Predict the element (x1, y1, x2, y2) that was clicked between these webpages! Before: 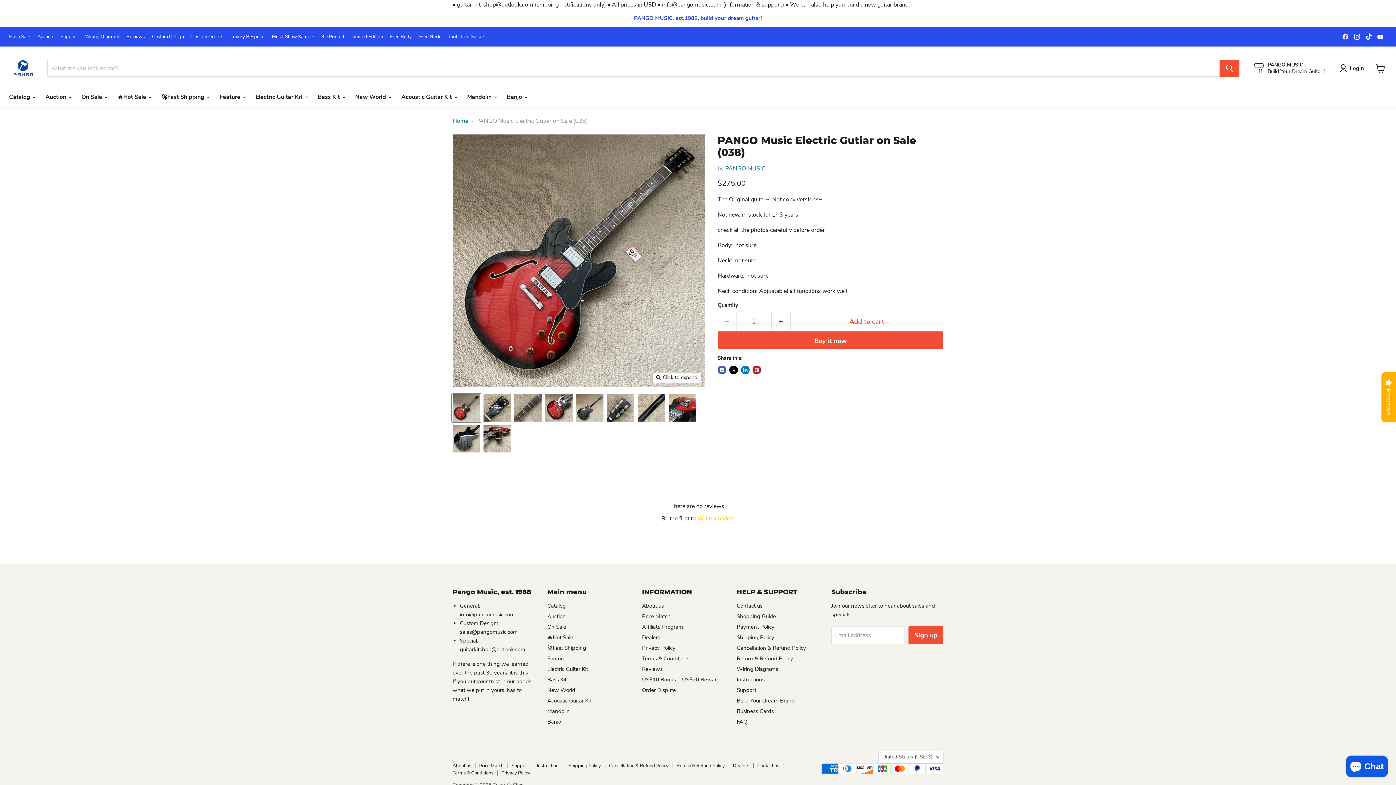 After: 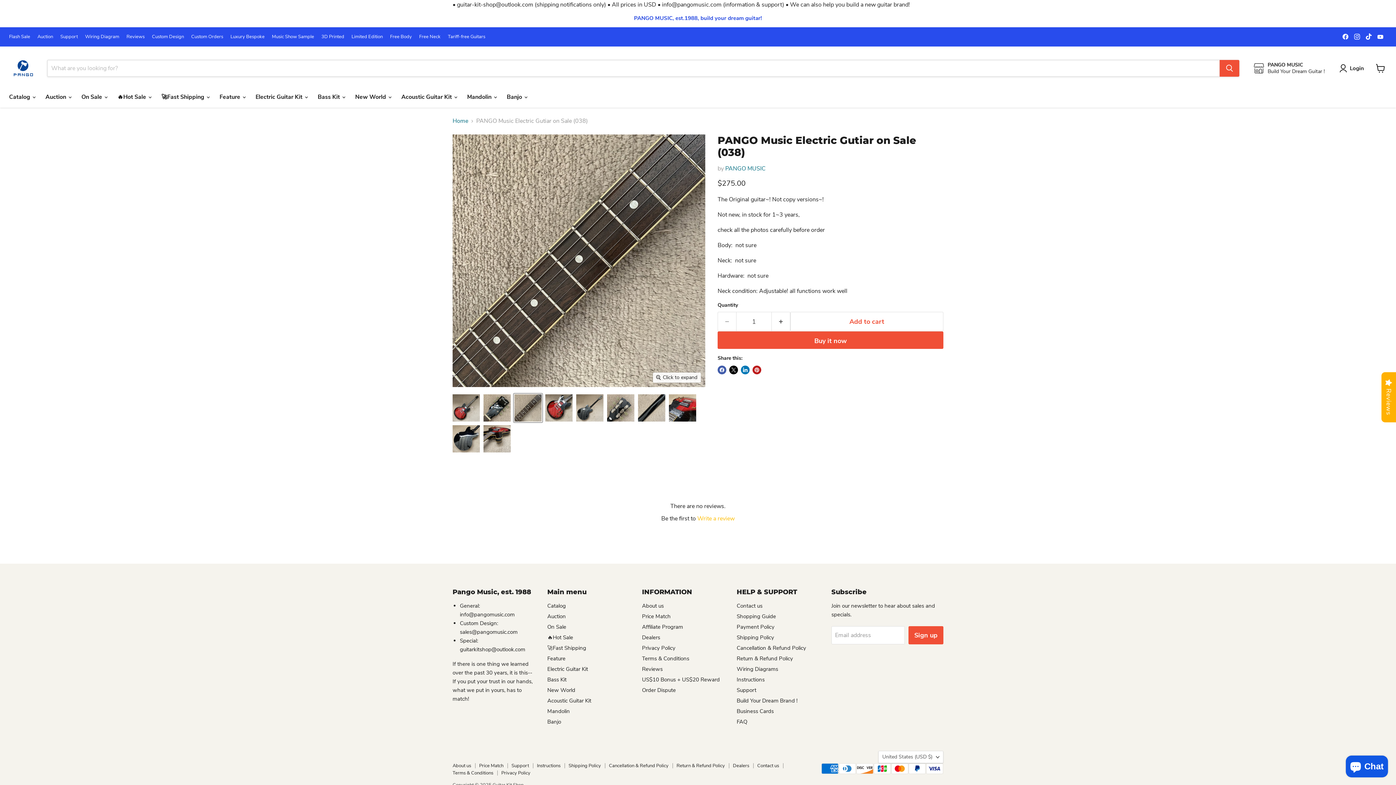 Action: bbox: (513, 393, 542, 422) label: PANGO Music Electric Gutiar on Sale (038) thumbnail